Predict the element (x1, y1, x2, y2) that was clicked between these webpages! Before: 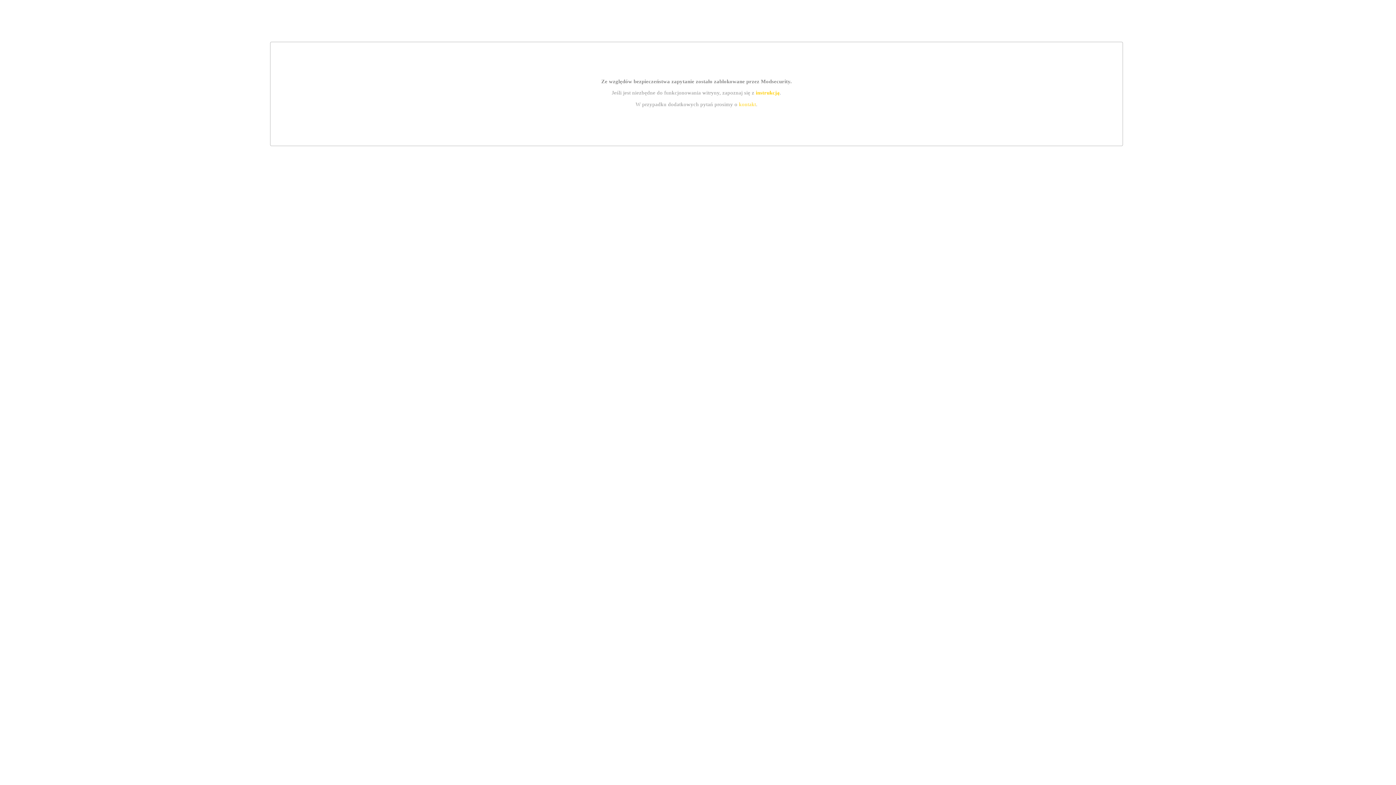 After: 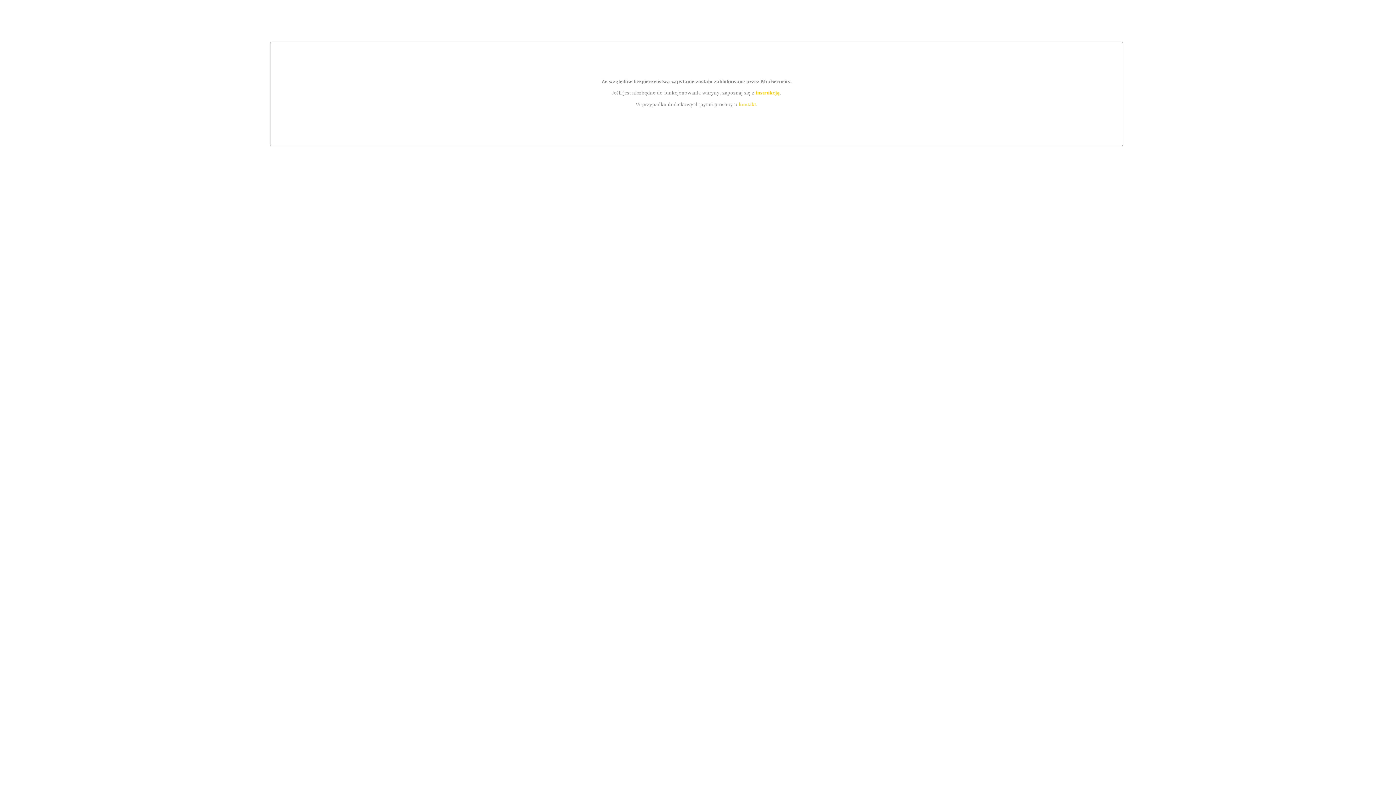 Action: bbox: (739, 101, 756, 107) label: kontakt